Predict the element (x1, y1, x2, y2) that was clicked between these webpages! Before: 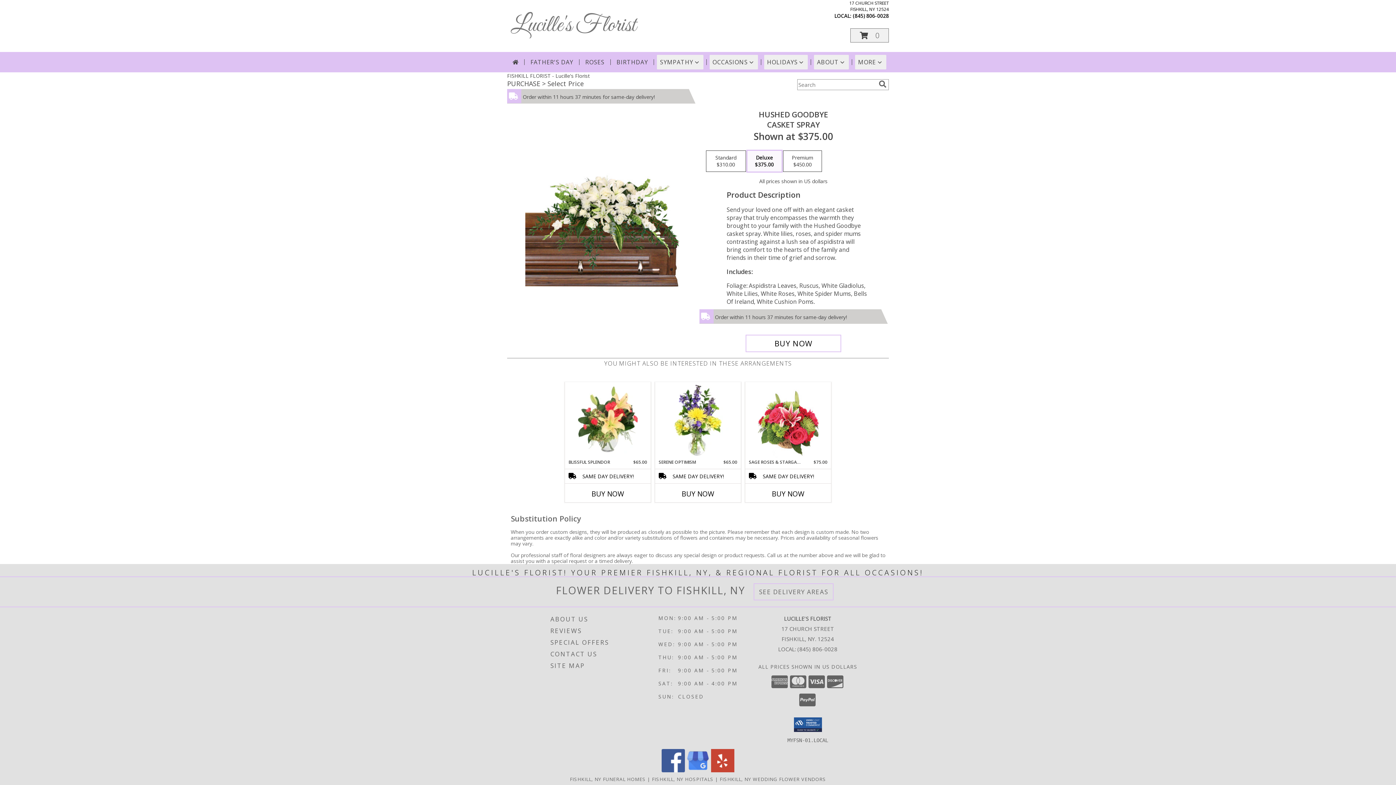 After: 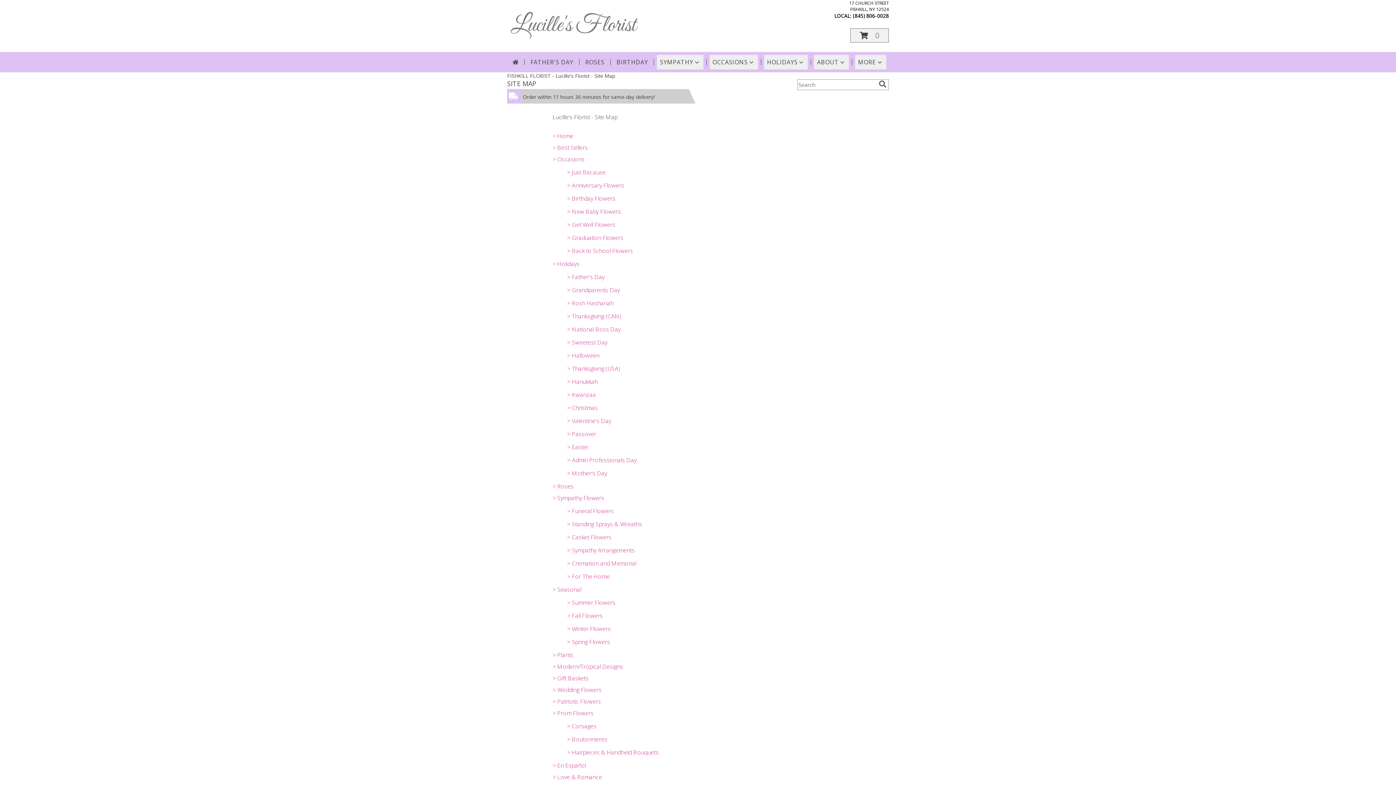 Action: label: SITE MAP bbox: (550, 660, 656, 671)